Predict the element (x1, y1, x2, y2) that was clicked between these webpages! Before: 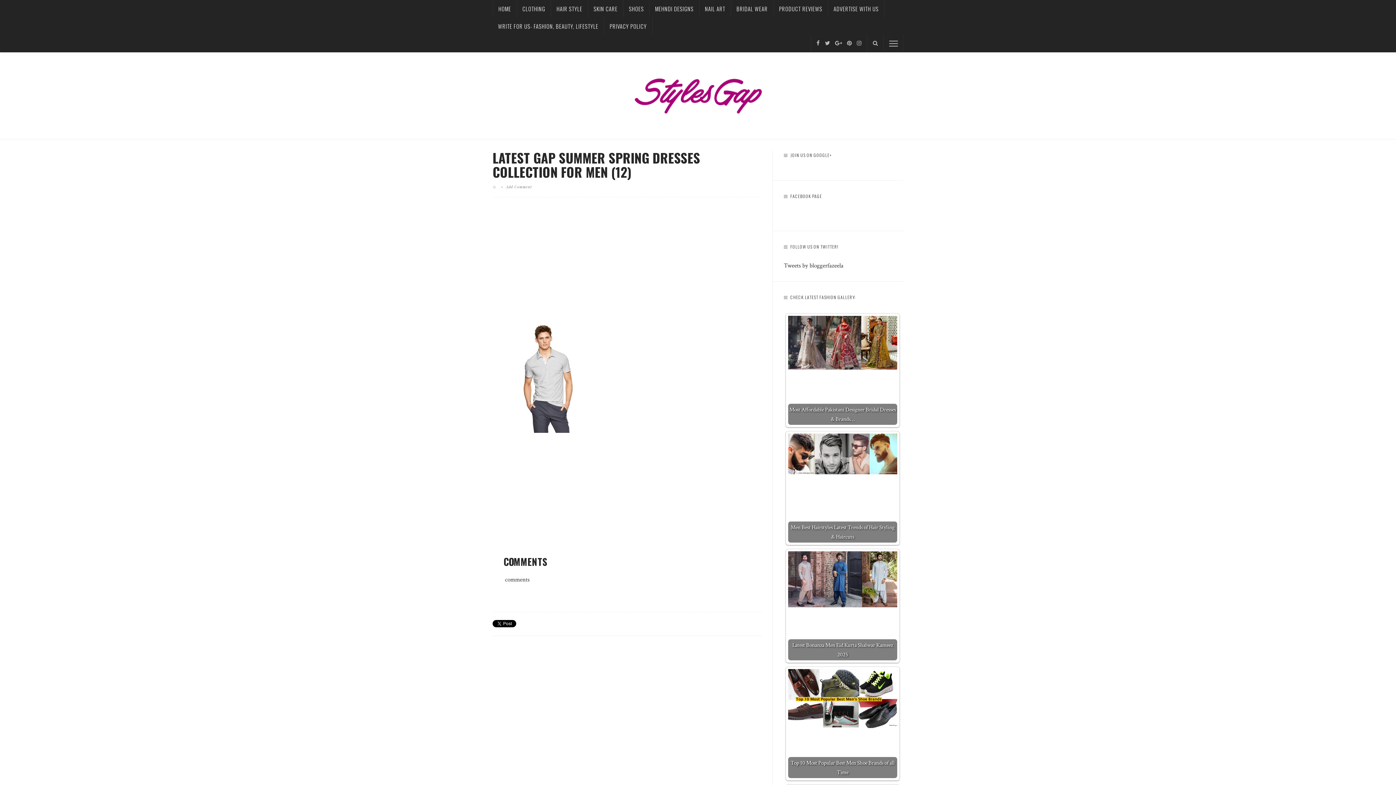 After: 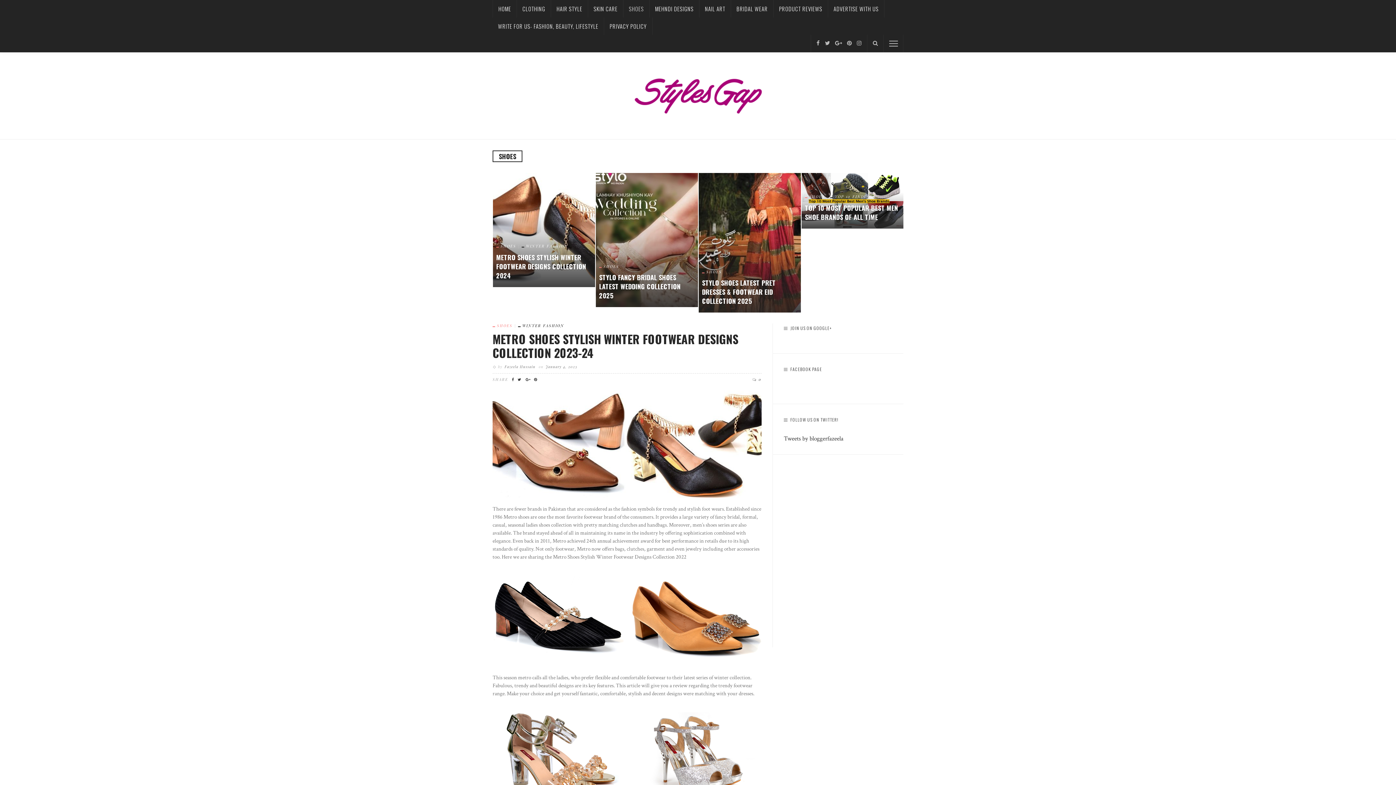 Action: bbox: (623, 0, 649, 17) label: SHOES